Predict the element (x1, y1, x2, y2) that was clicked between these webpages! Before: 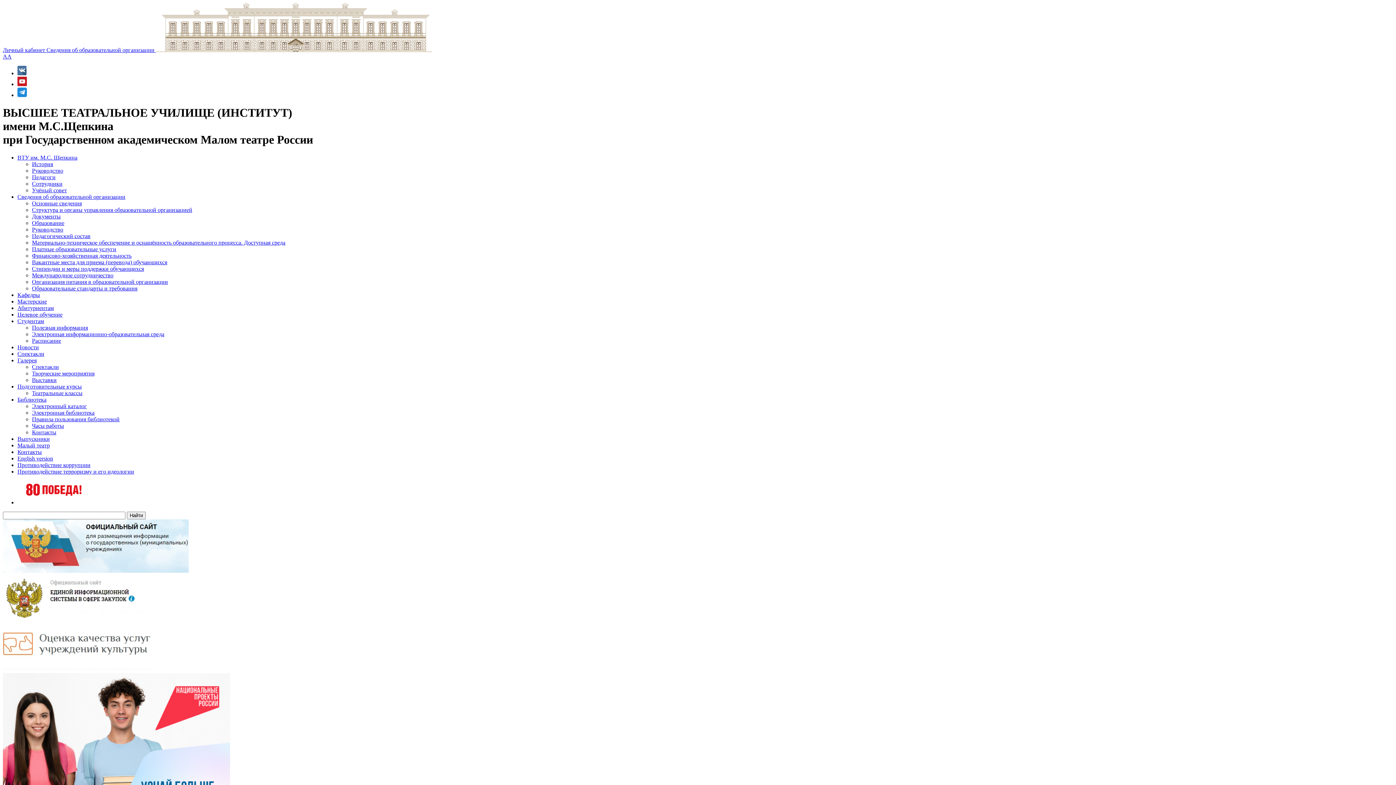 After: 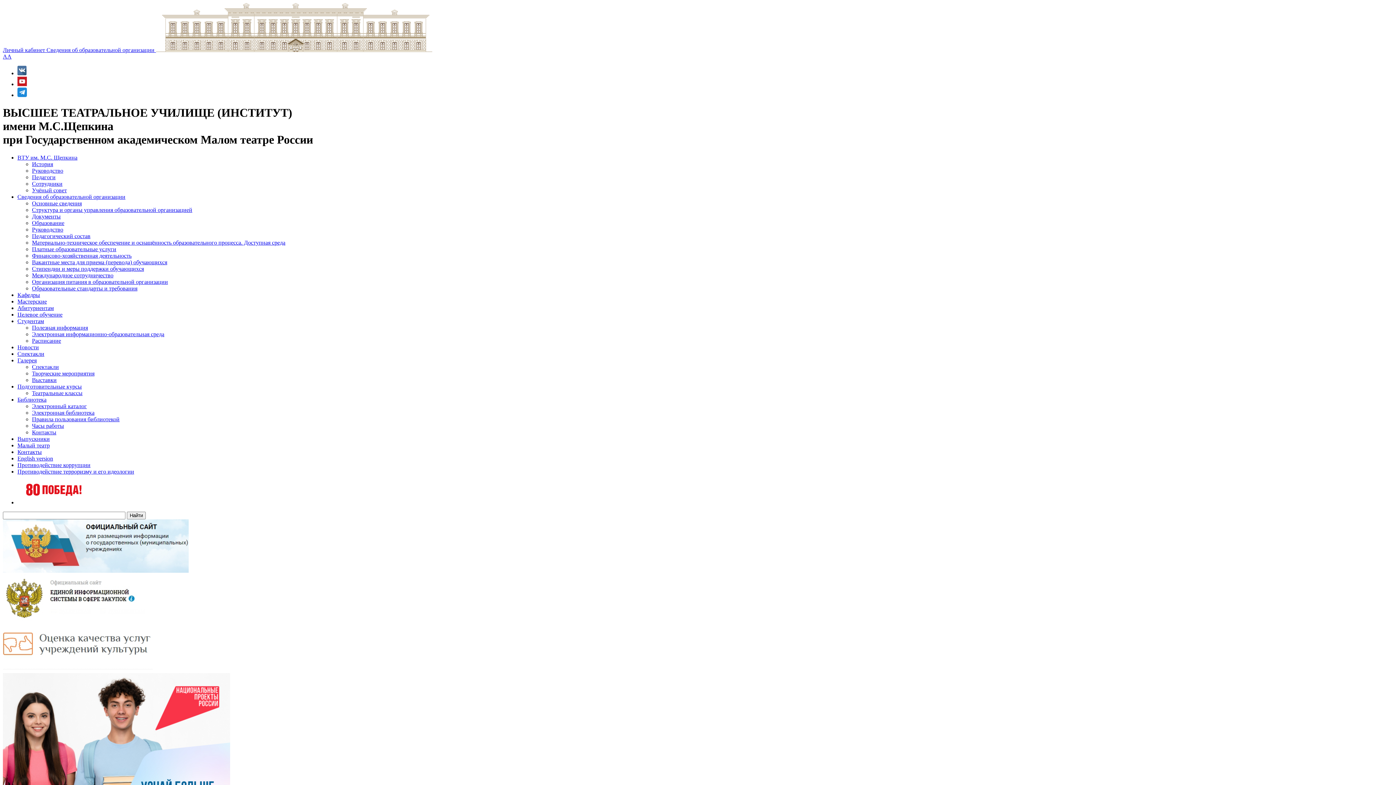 Action: bbox: (32, 252, 131, 258) label: Финансово-хозяйственная деятельность